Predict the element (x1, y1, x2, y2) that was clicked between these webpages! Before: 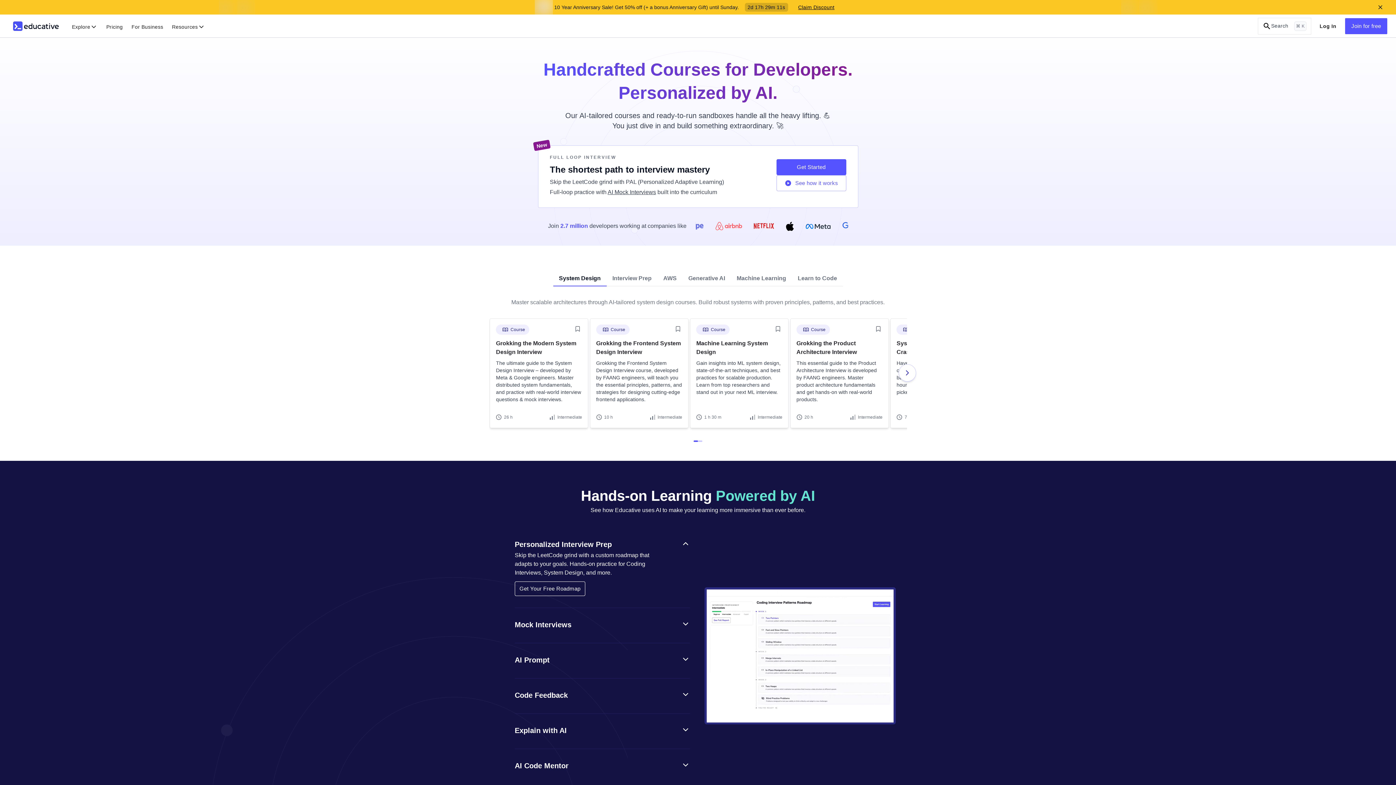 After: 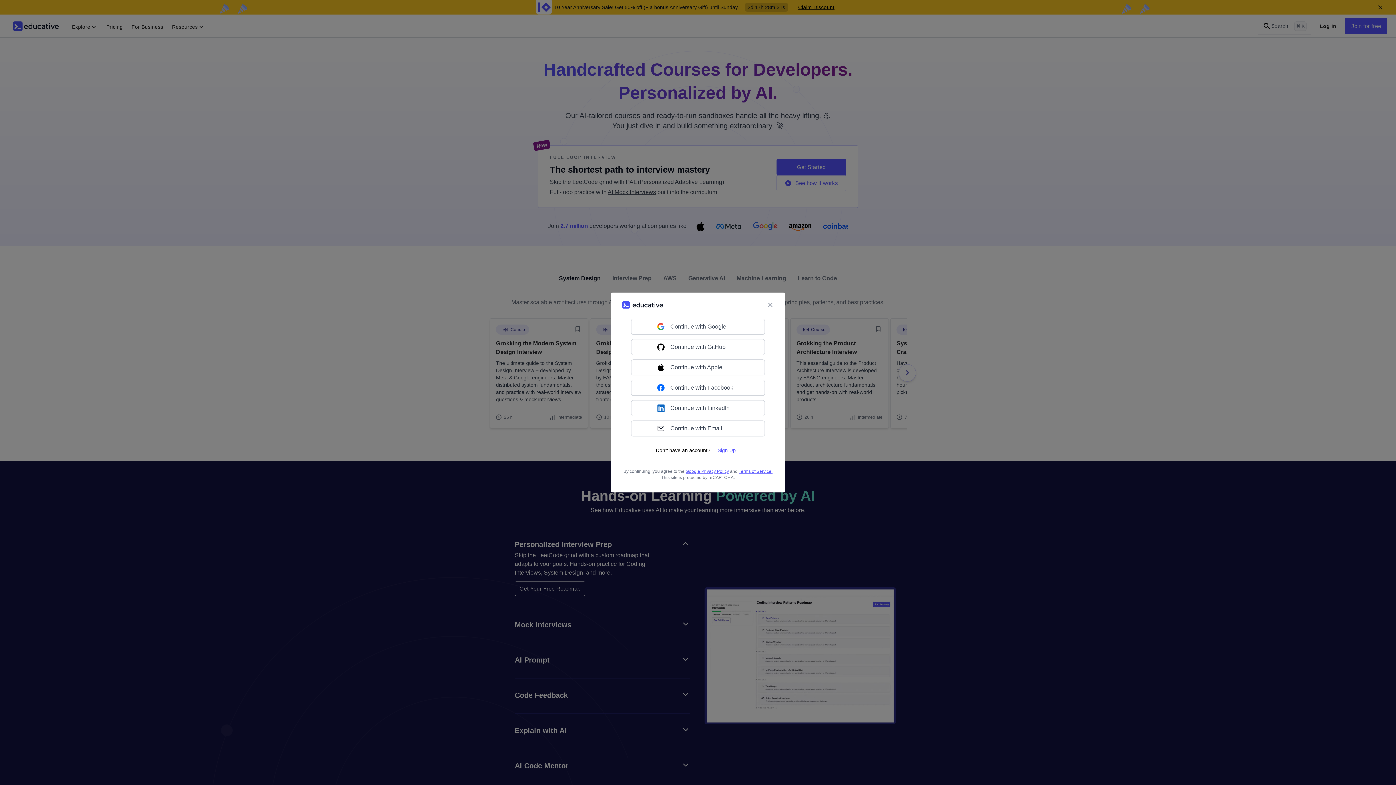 Action: bbox: (1314, 16, 1342, 35) label: Log In